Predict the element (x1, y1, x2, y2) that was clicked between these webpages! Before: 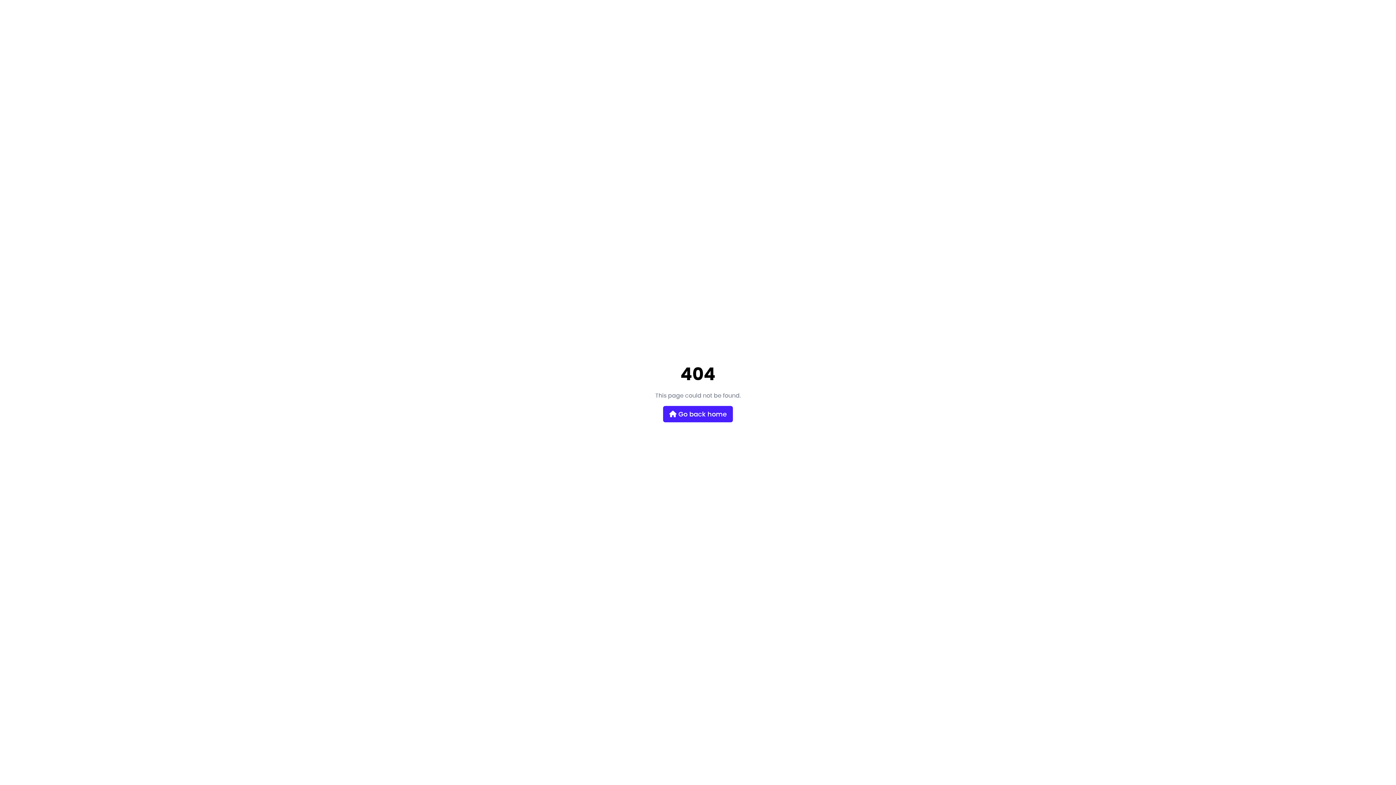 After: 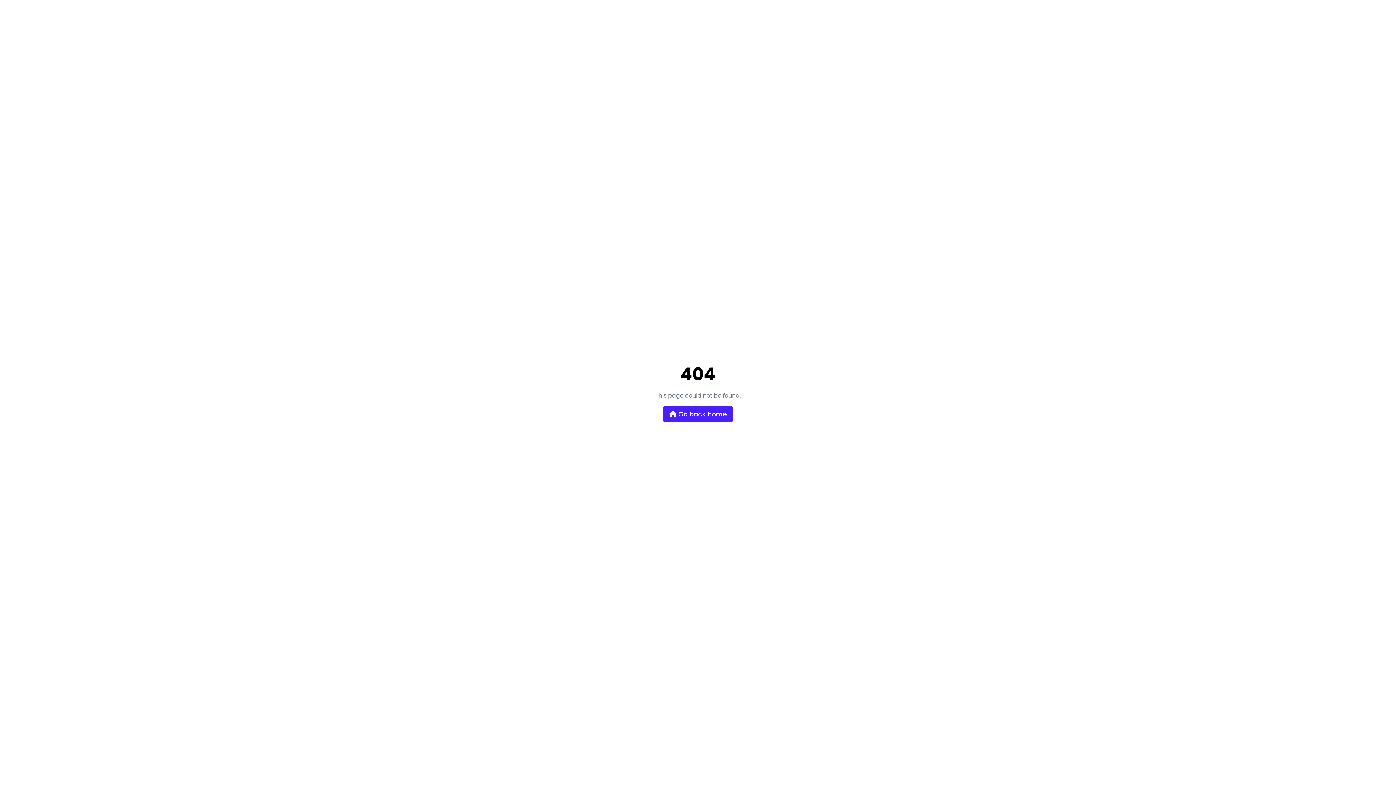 Action: bbox: (663, 406, 733, 422) label:  Go back home